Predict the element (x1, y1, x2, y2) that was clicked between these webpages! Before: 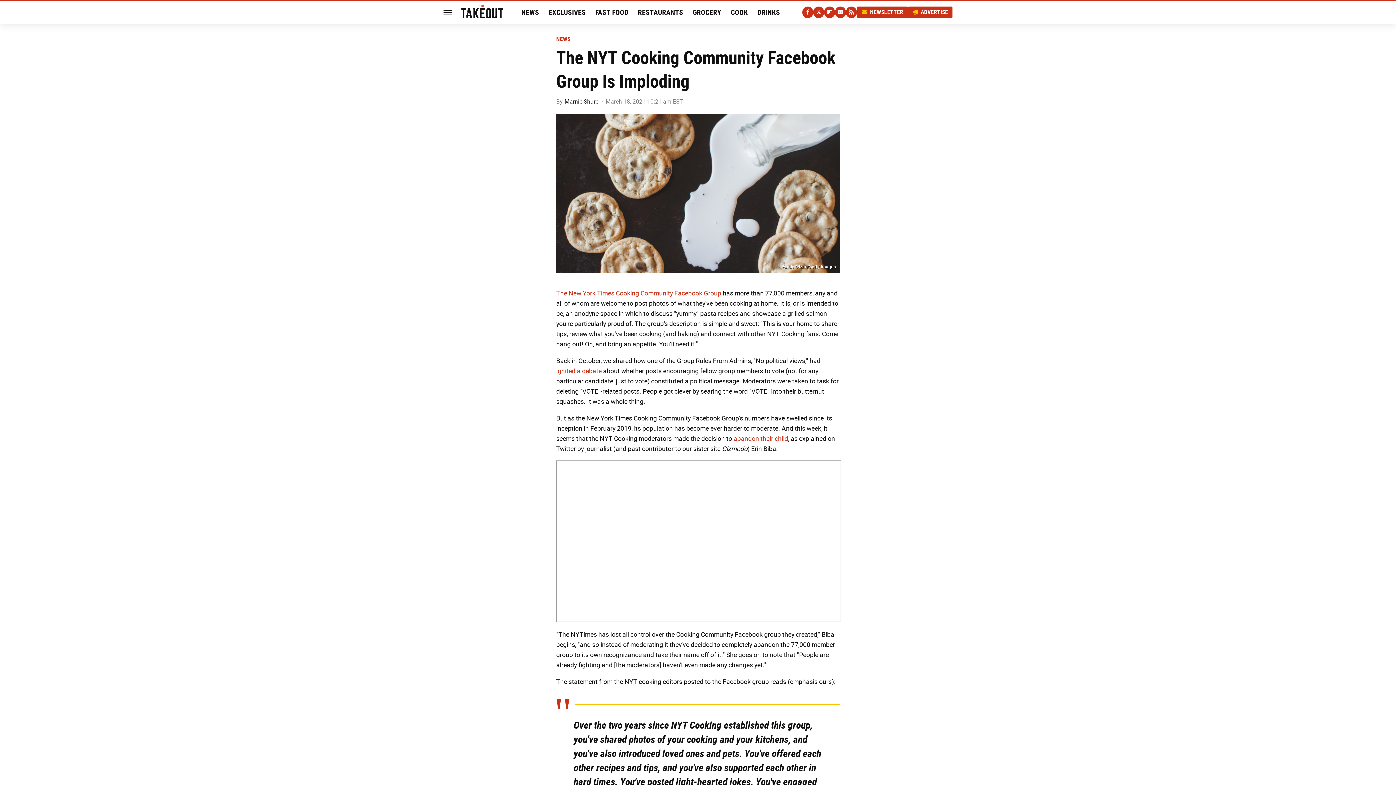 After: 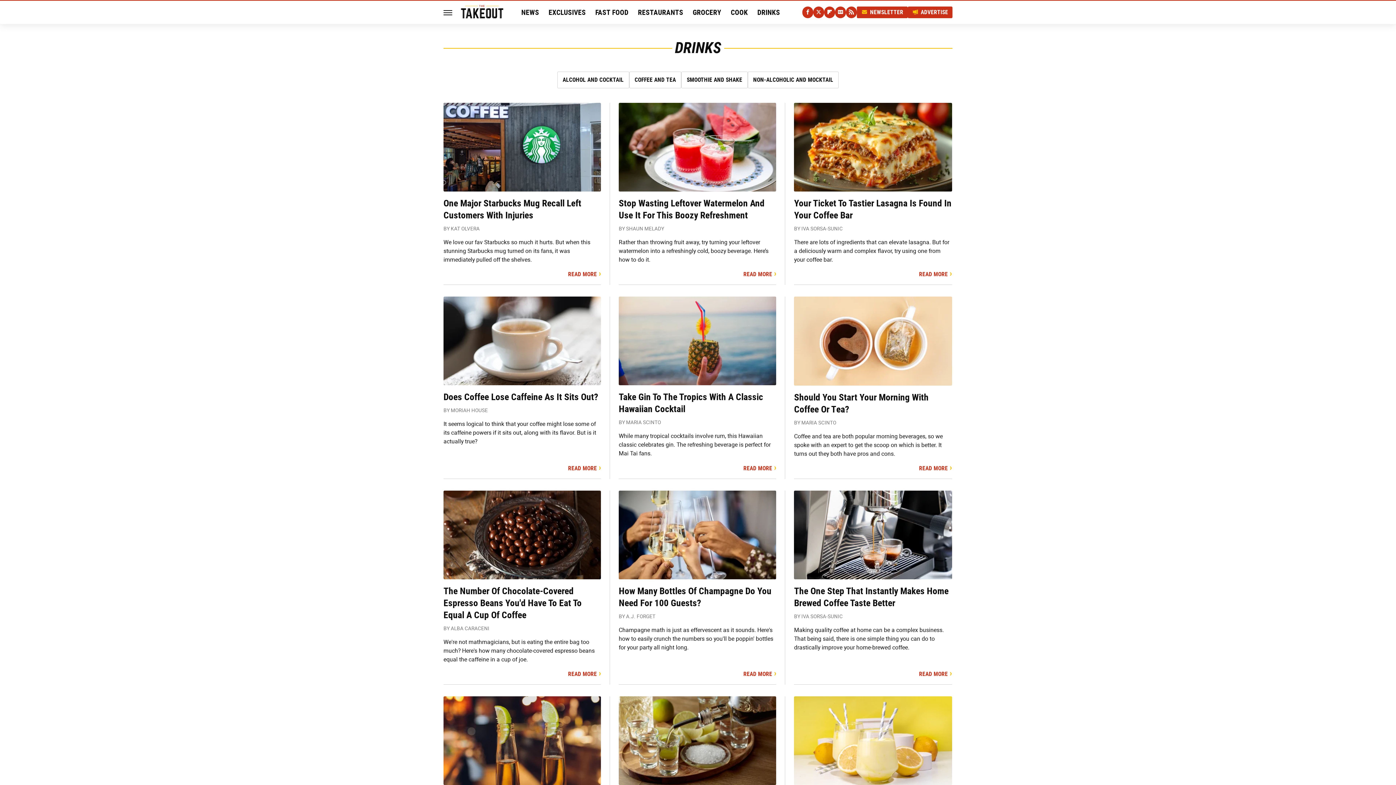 Action: label: DRINKS bbox: (757, 0, 780, 24)